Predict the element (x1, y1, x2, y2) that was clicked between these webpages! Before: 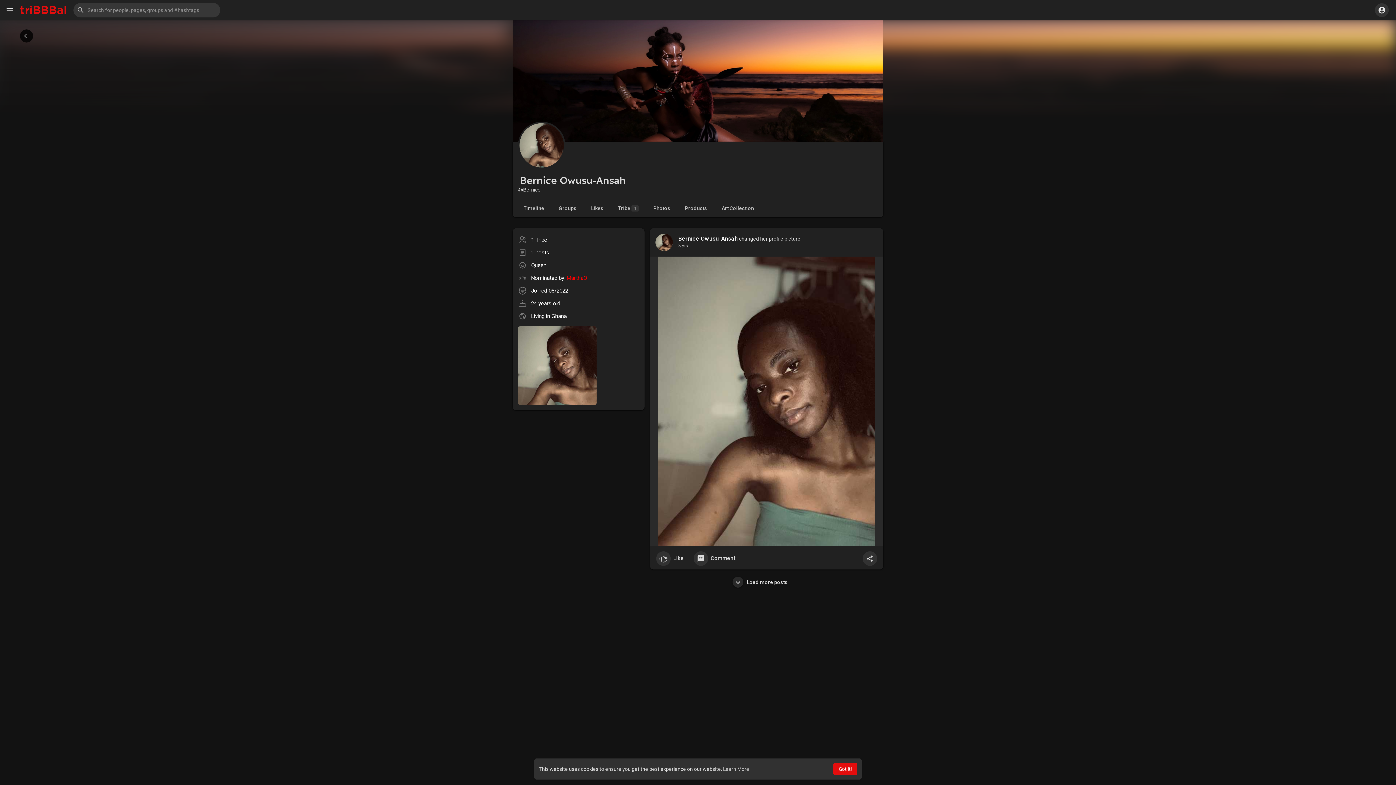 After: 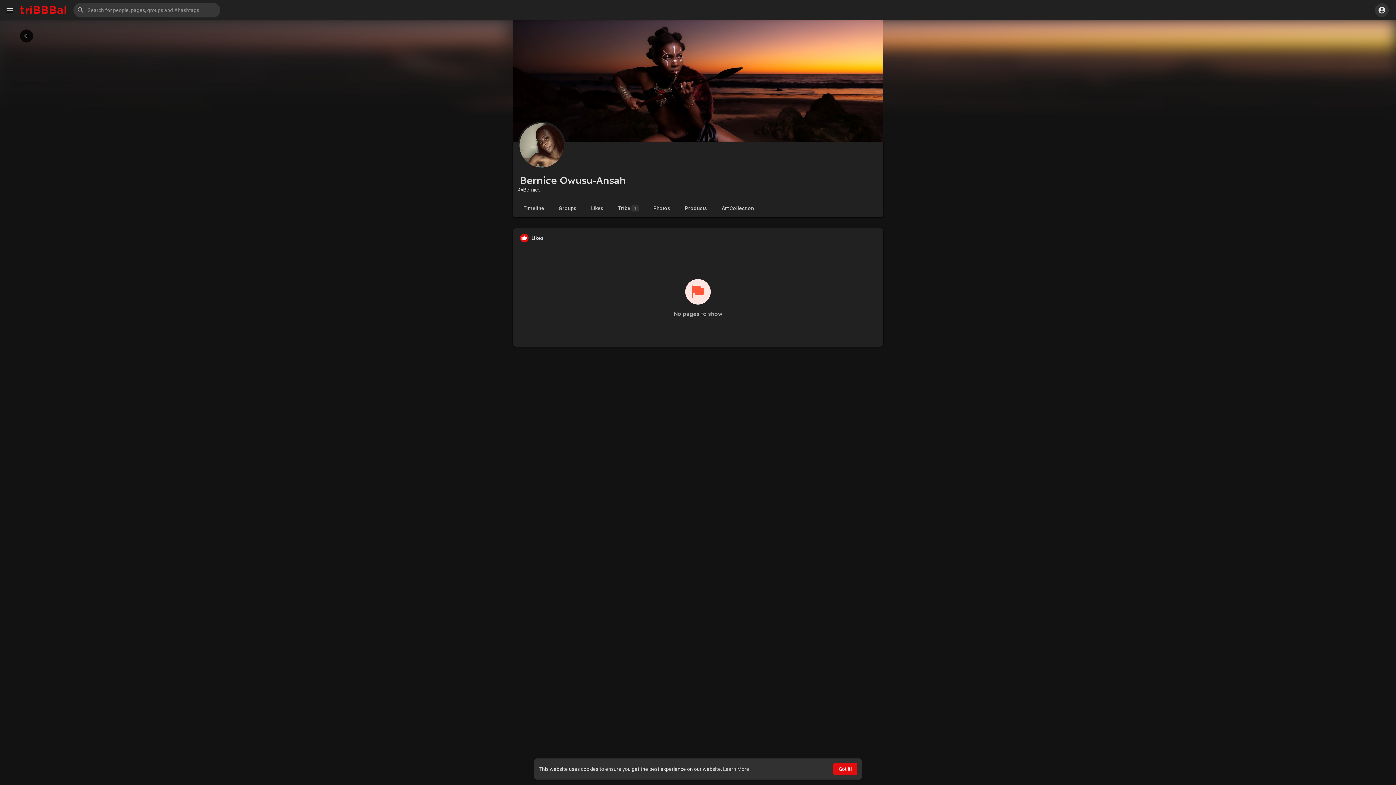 Action: label: Likes bbox: (584, 199, 610, 217)